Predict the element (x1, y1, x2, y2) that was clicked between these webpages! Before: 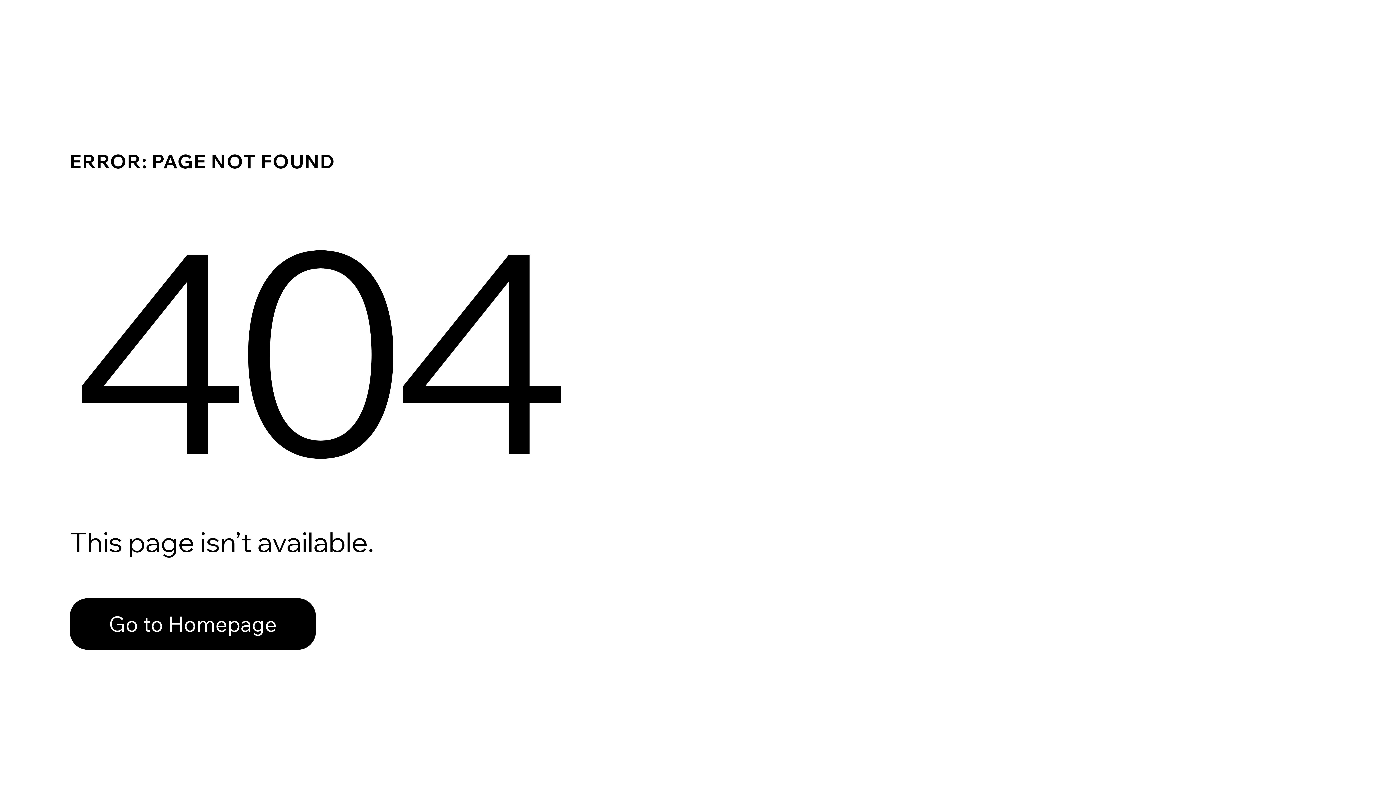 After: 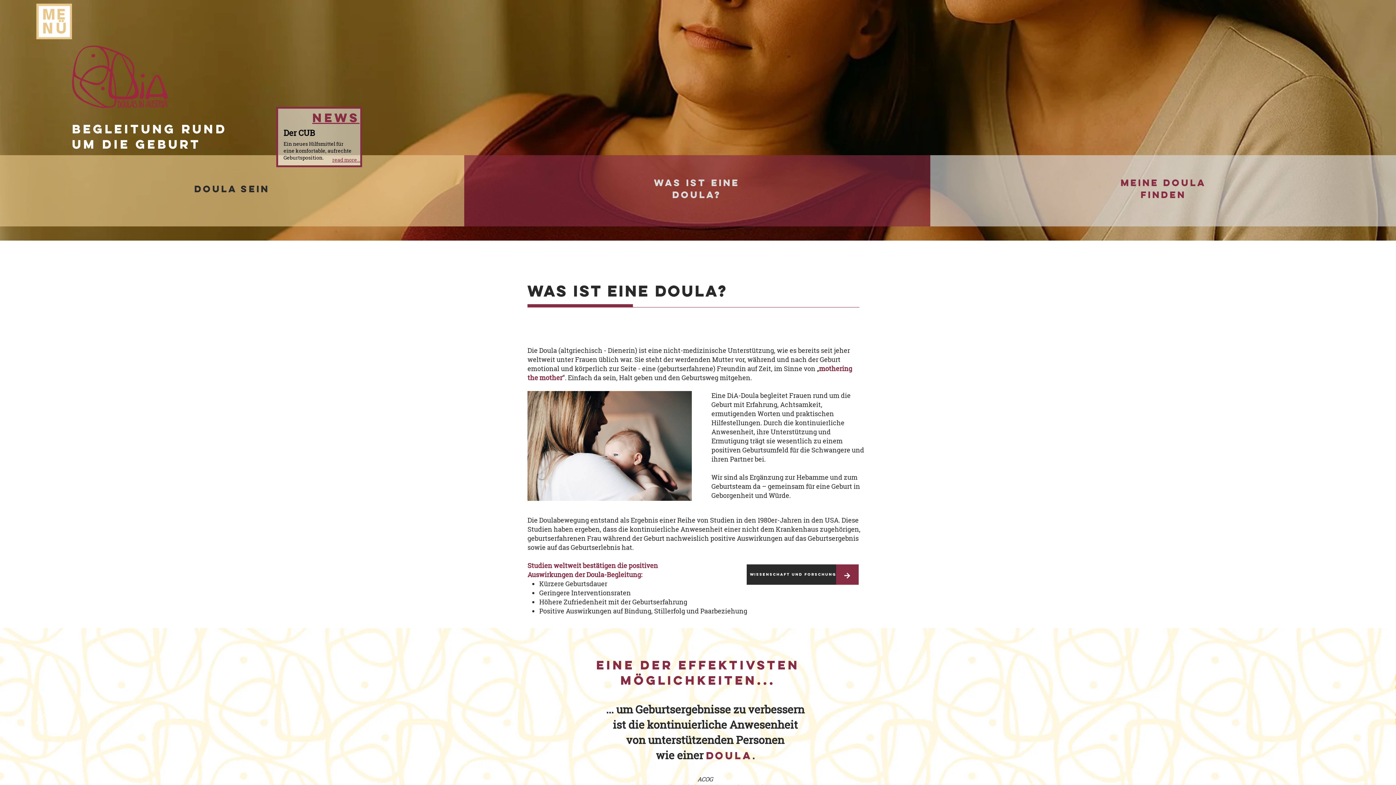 Action: bbox: (69, 598, 316, 650) label: Go to Homepage